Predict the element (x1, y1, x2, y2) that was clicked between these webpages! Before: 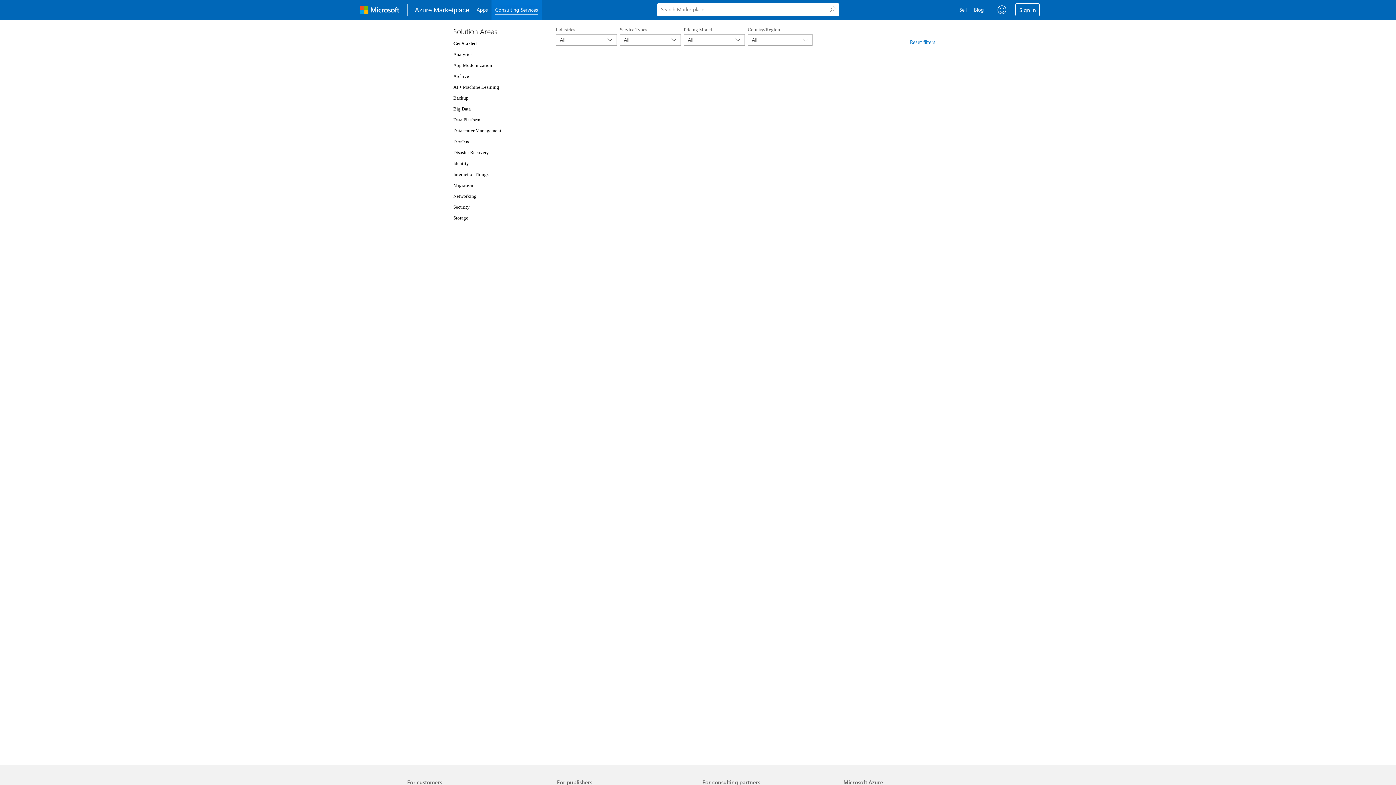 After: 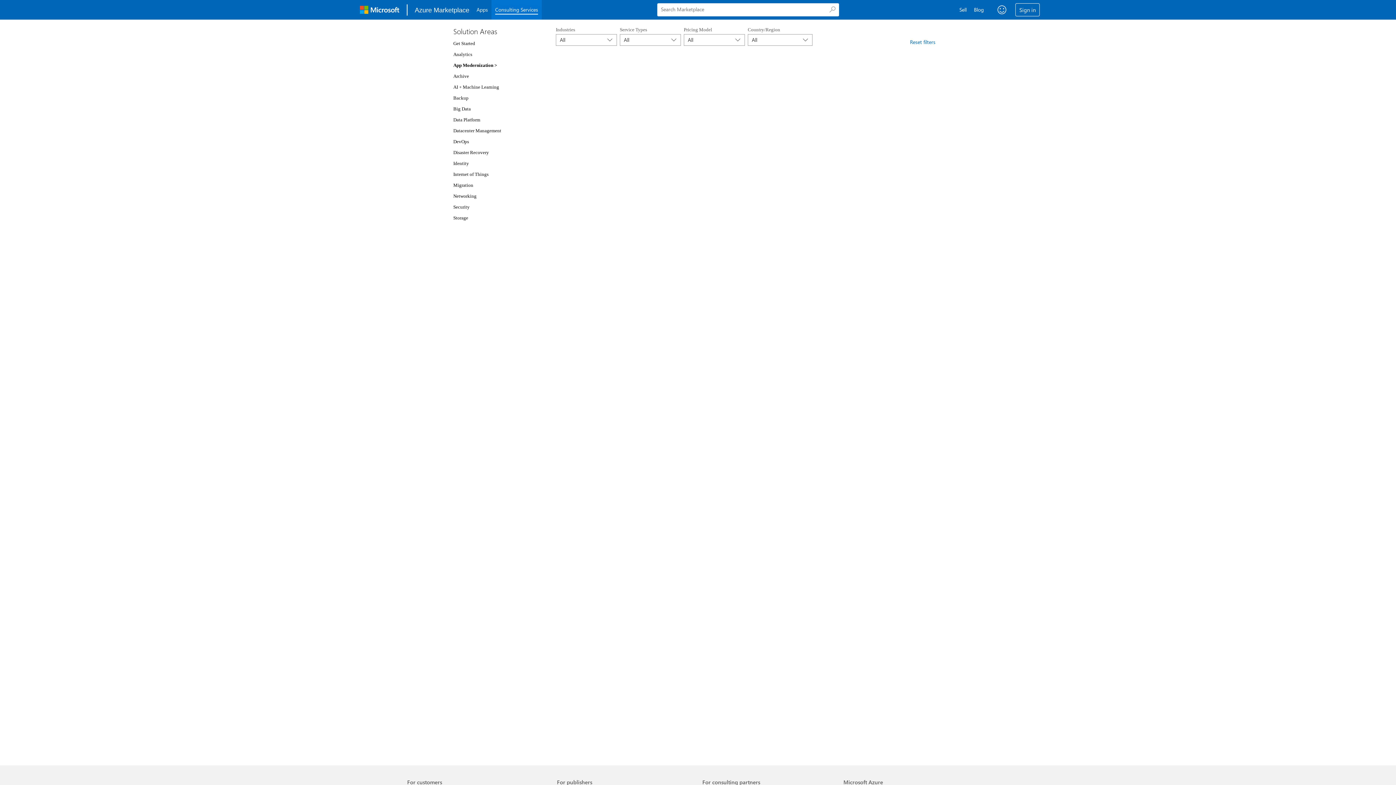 Action: label: App Modernization bbox: (453, 62, 492, 68)